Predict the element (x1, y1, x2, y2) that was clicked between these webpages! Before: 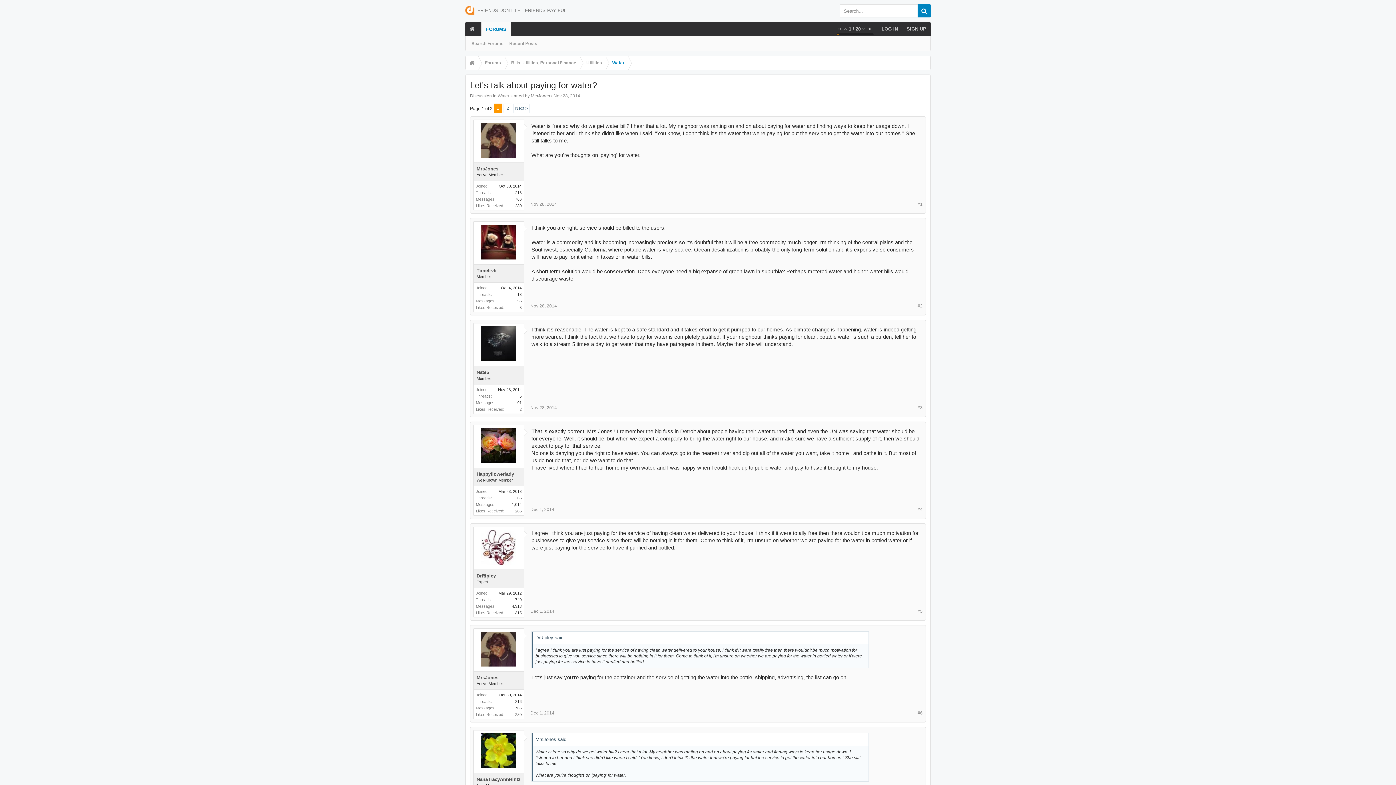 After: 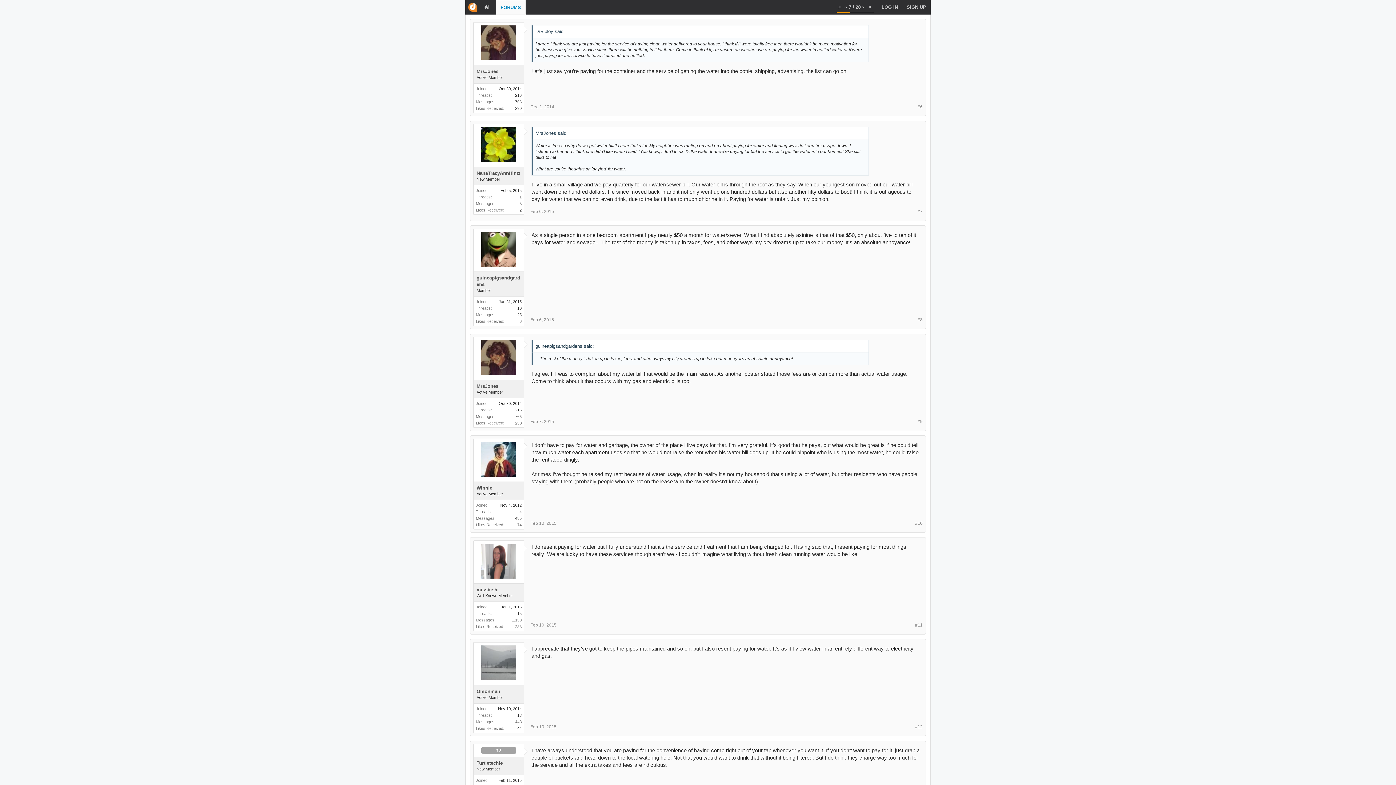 Action: label: Dec 1, 2014 bbox: (530, 710, 554, 716)